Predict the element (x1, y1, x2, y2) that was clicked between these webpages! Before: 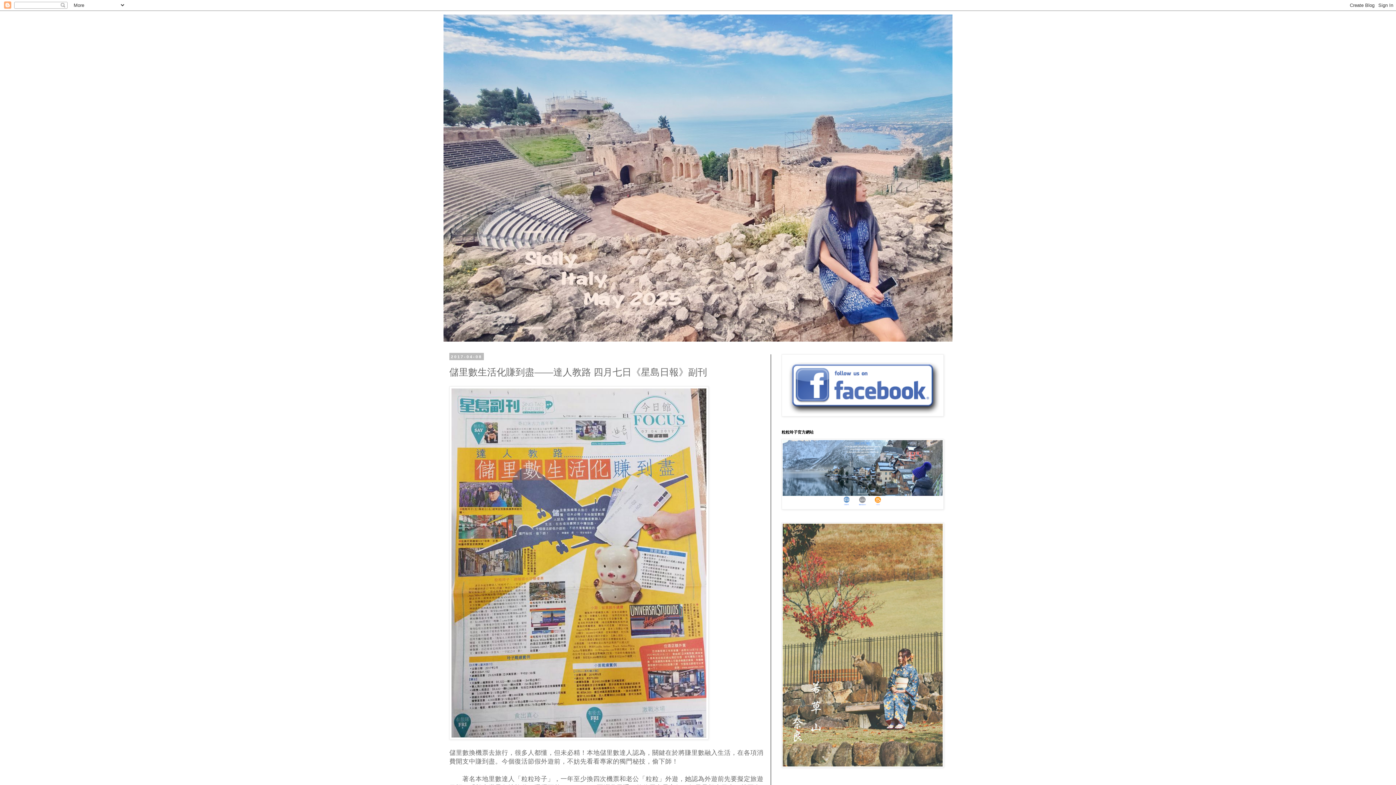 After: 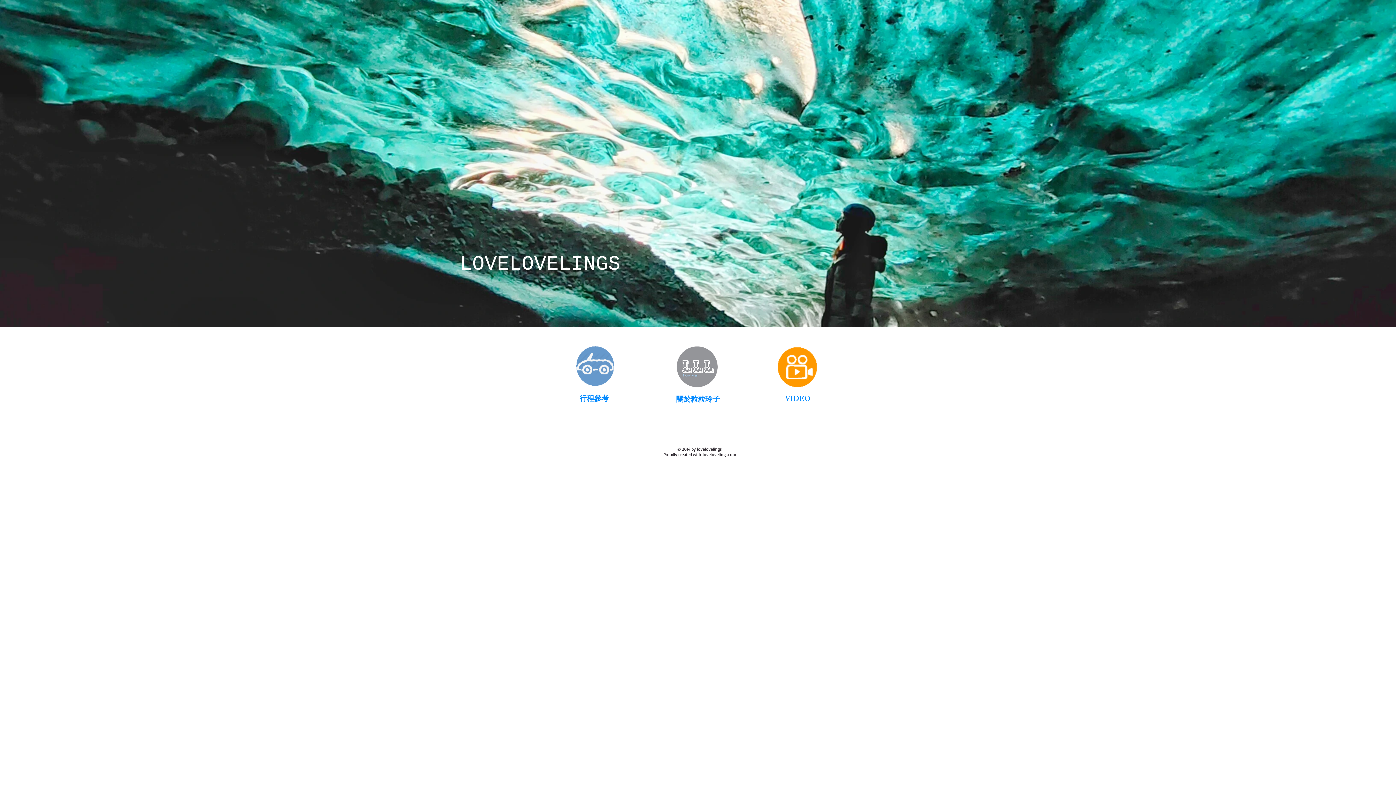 Action: bbox: (781, 504, 944, 510)